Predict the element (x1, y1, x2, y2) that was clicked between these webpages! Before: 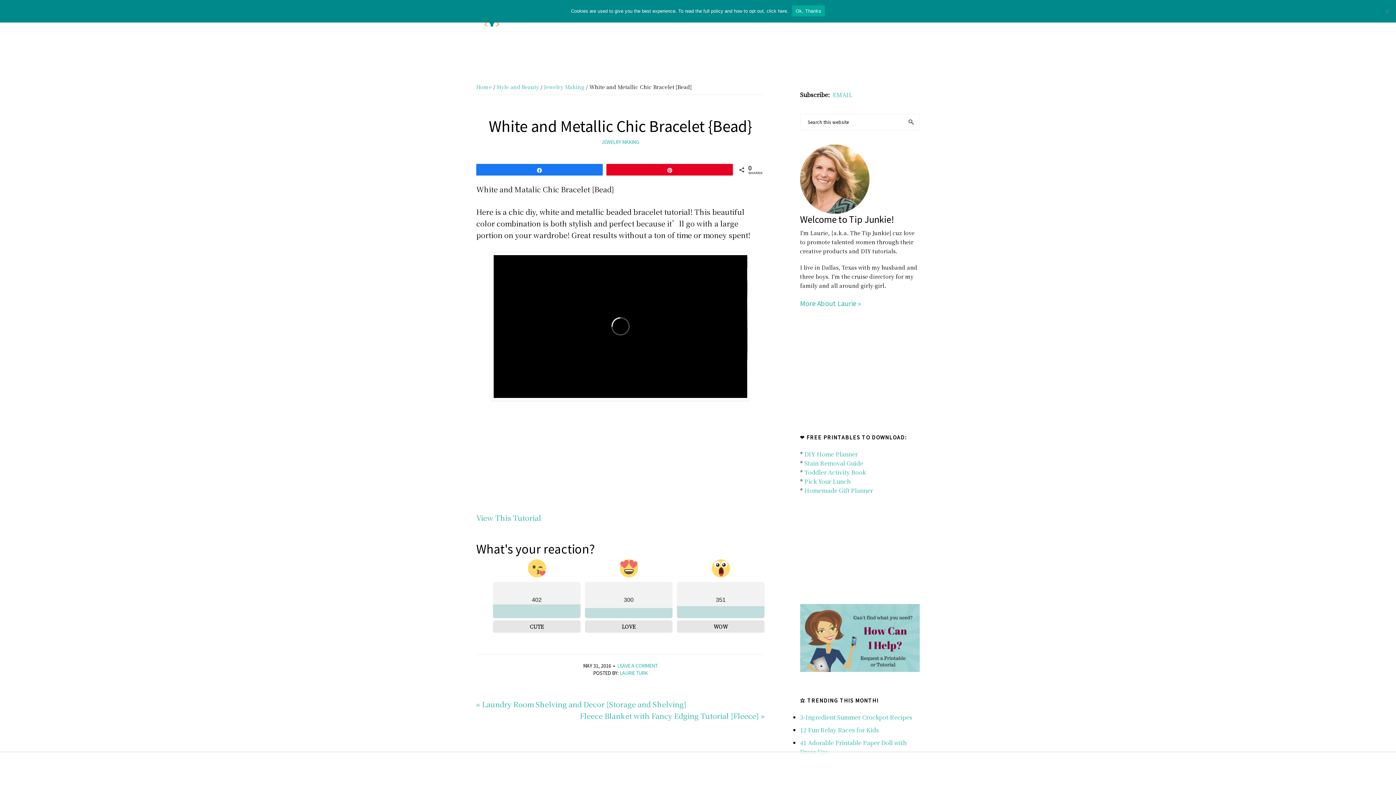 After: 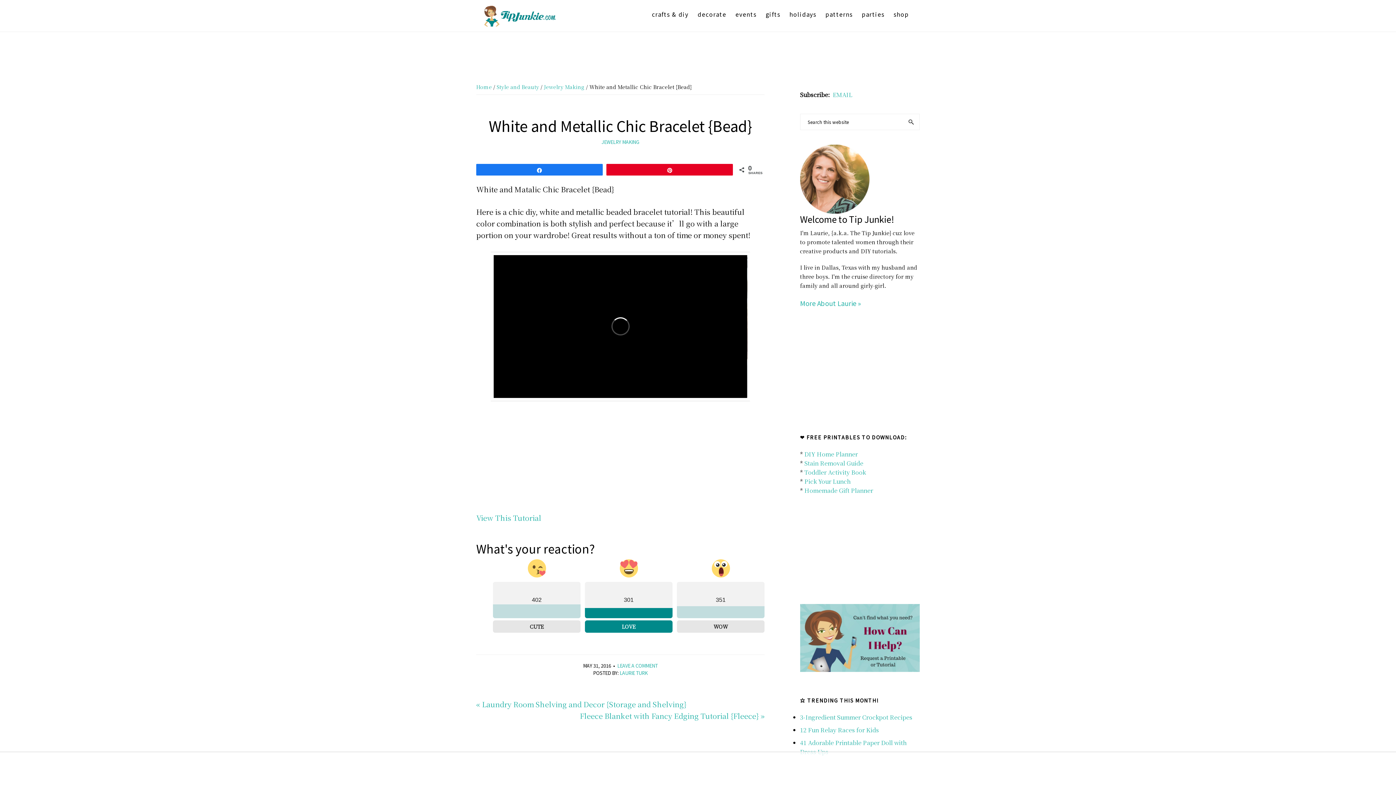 Action: bbox: (585, 559, 672, 633) label: 300
LOVE